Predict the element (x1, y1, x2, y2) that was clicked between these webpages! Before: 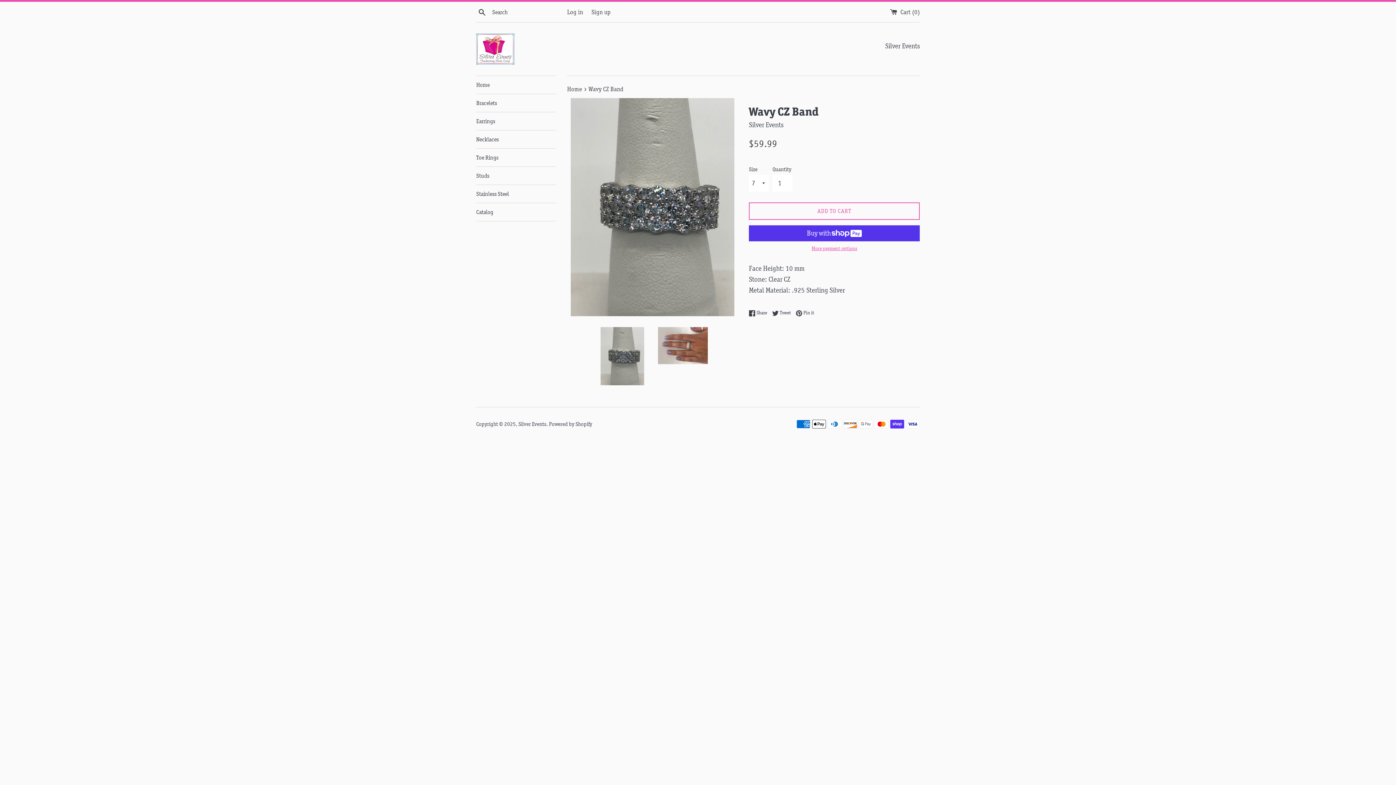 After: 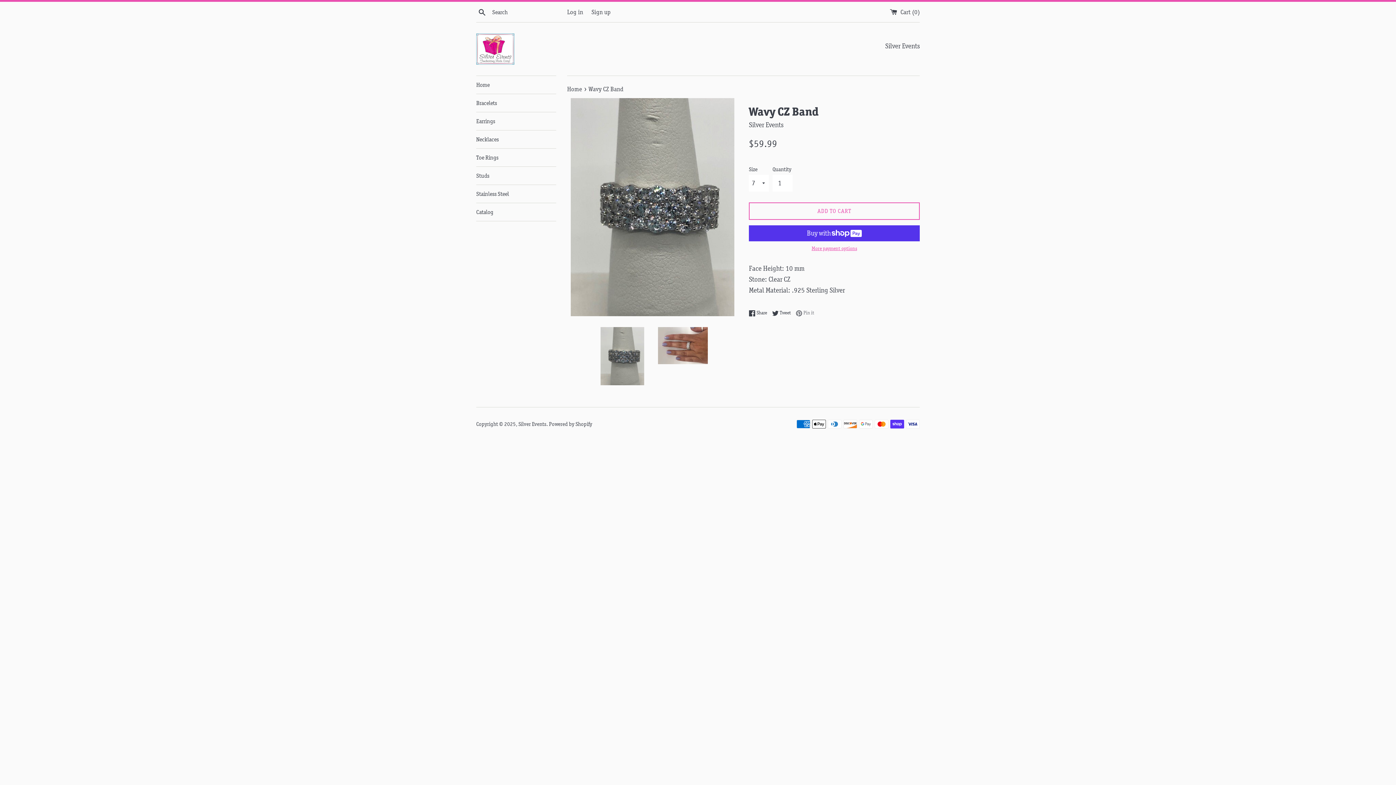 Action: bbox: (796, 309, 814, 316) label:  Pin it
Pin on Pinterest